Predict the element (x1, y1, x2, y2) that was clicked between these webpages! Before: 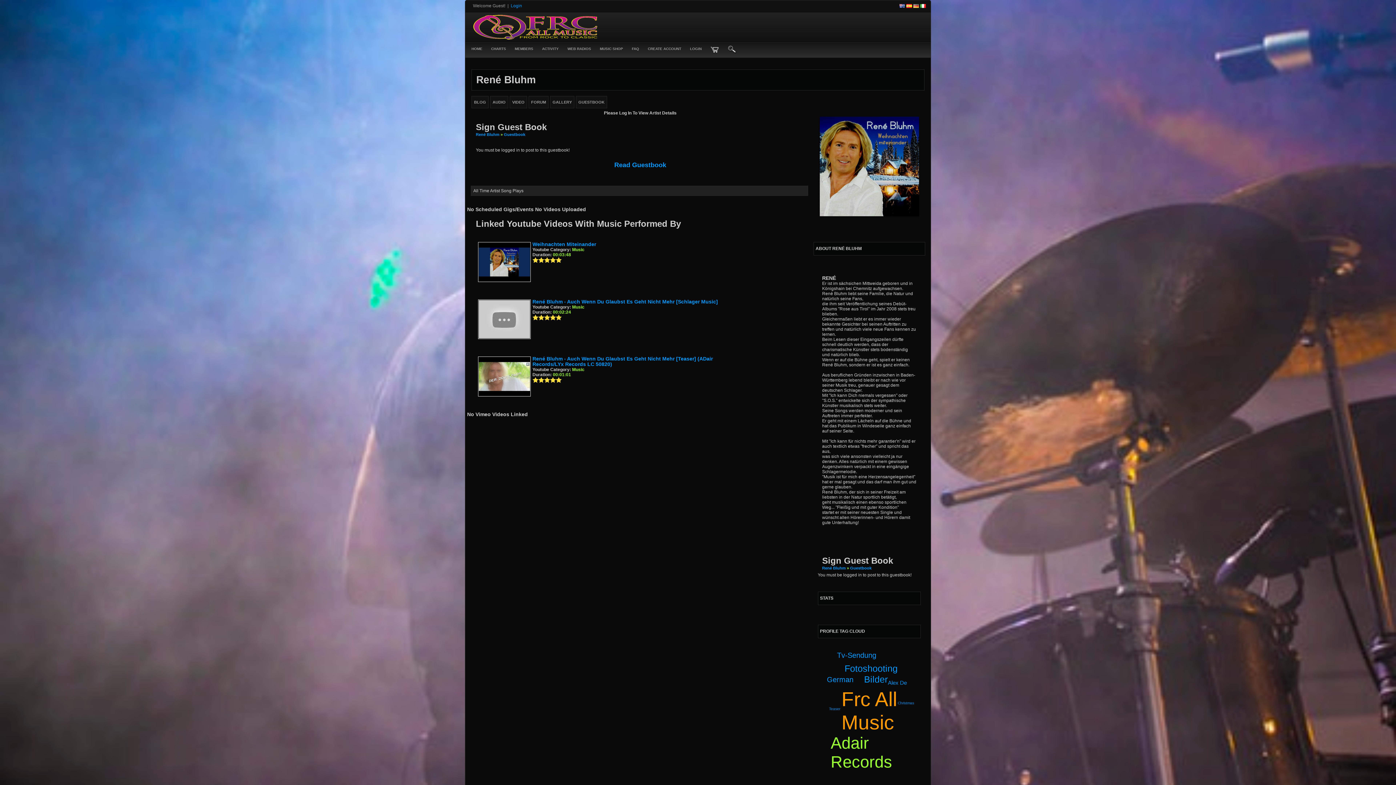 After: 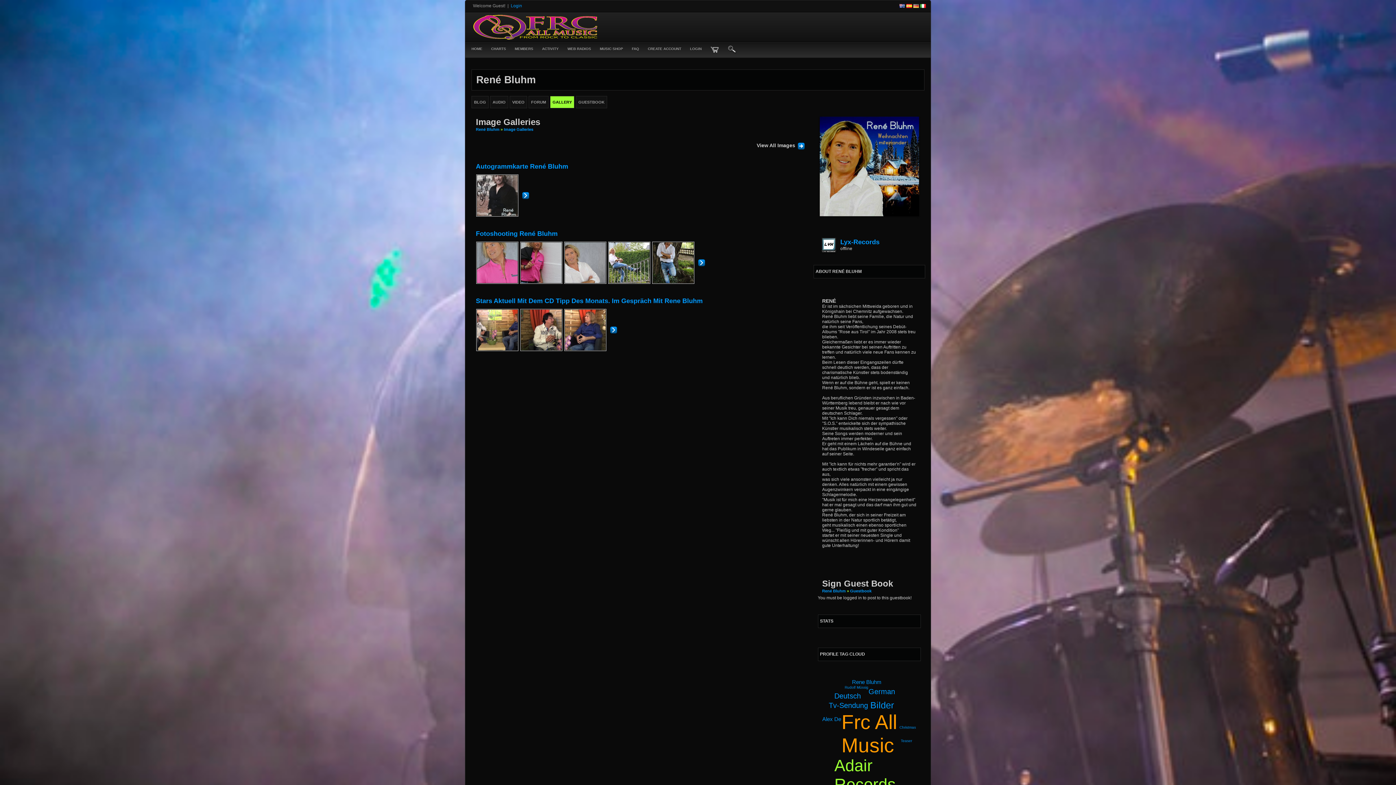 Action: bbox: (550, 99, 574, 104) label: GALLERY